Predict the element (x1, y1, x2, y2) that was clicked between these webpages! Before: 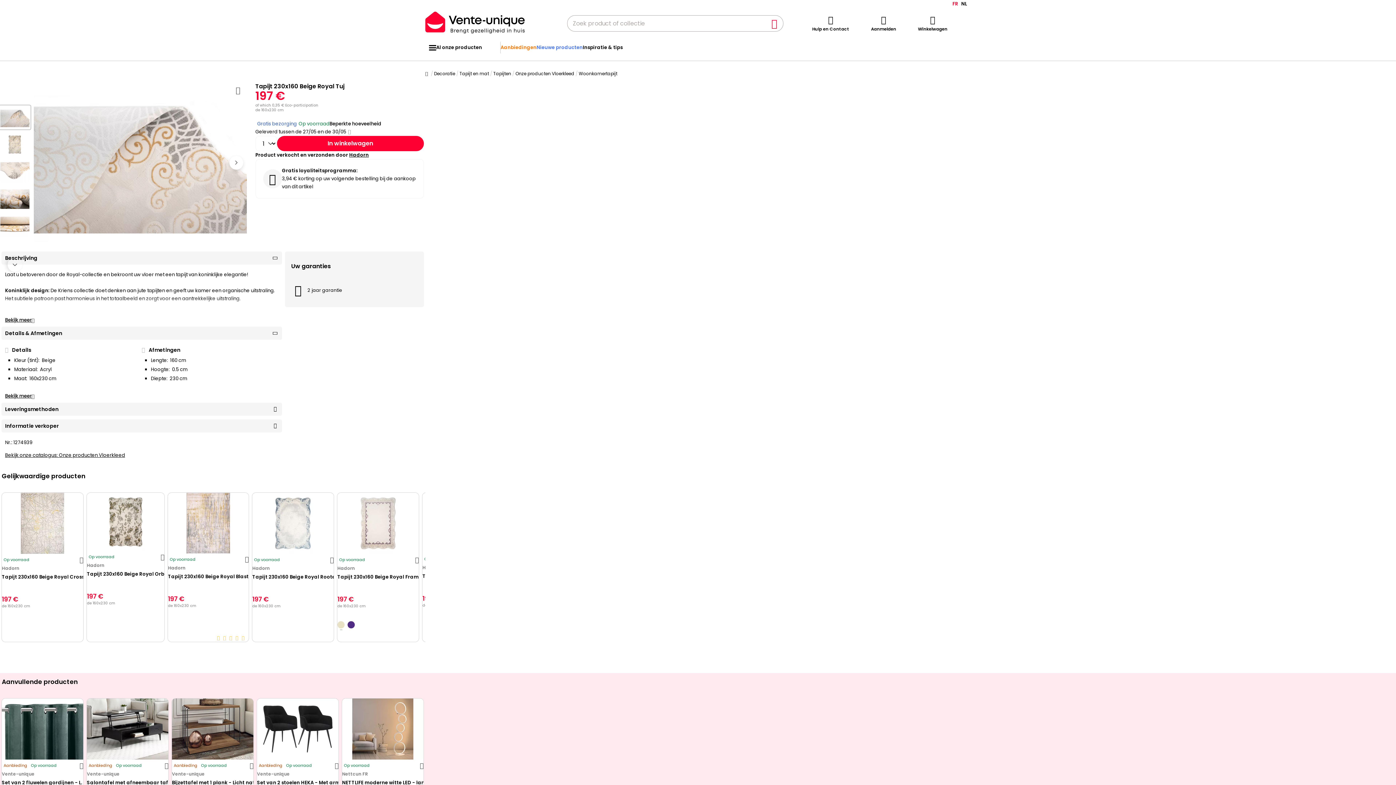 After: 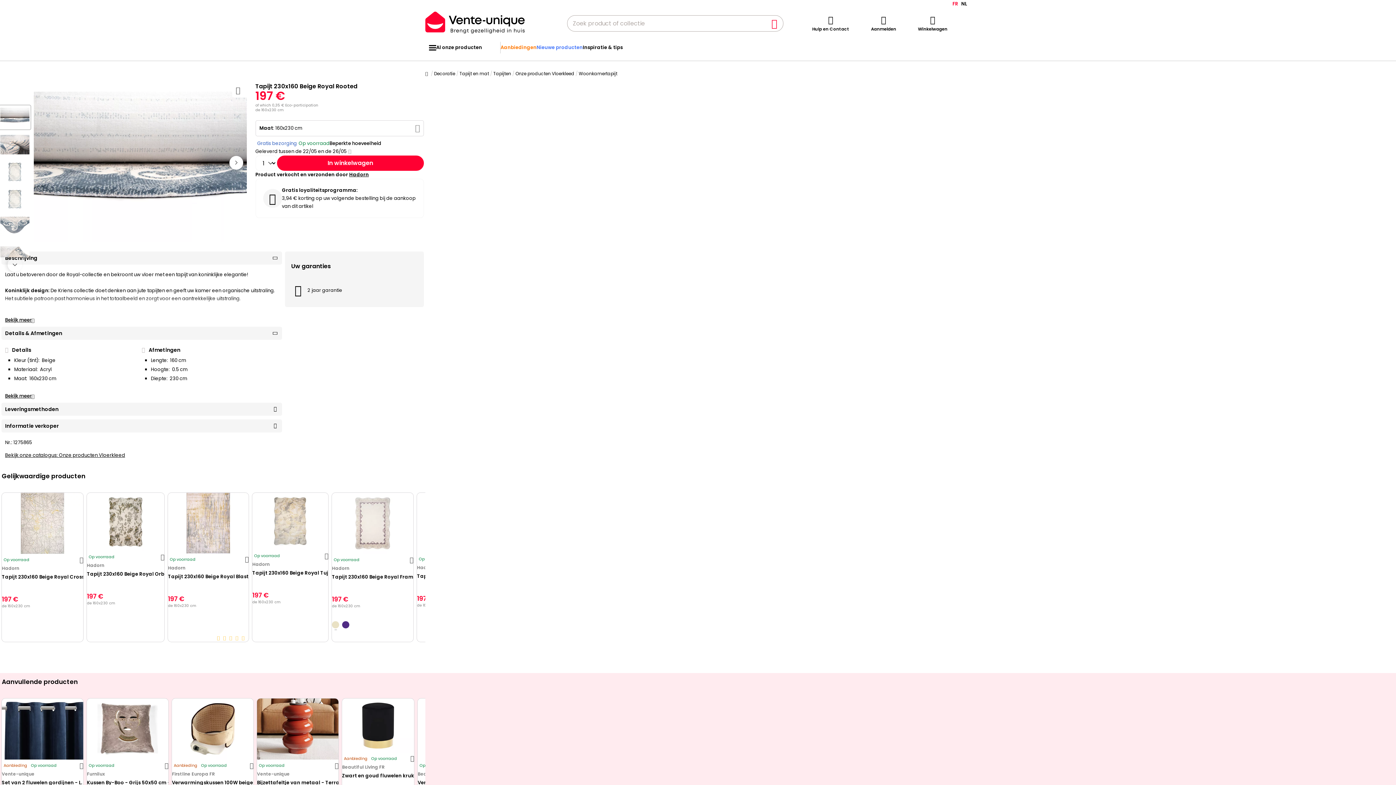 Action: bbox: (252, 574, 333, 593) label: Tapijt 230x160 Beige Royal Rooted